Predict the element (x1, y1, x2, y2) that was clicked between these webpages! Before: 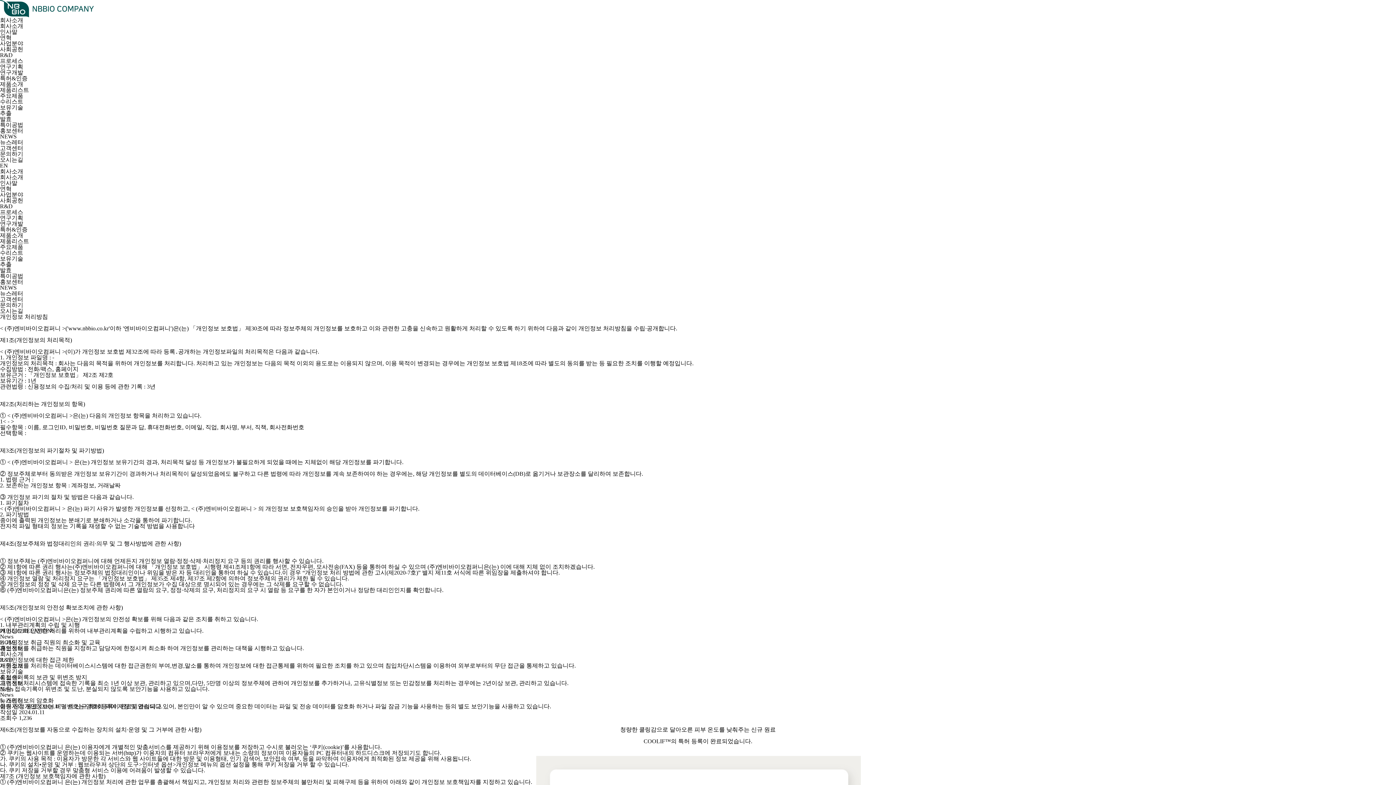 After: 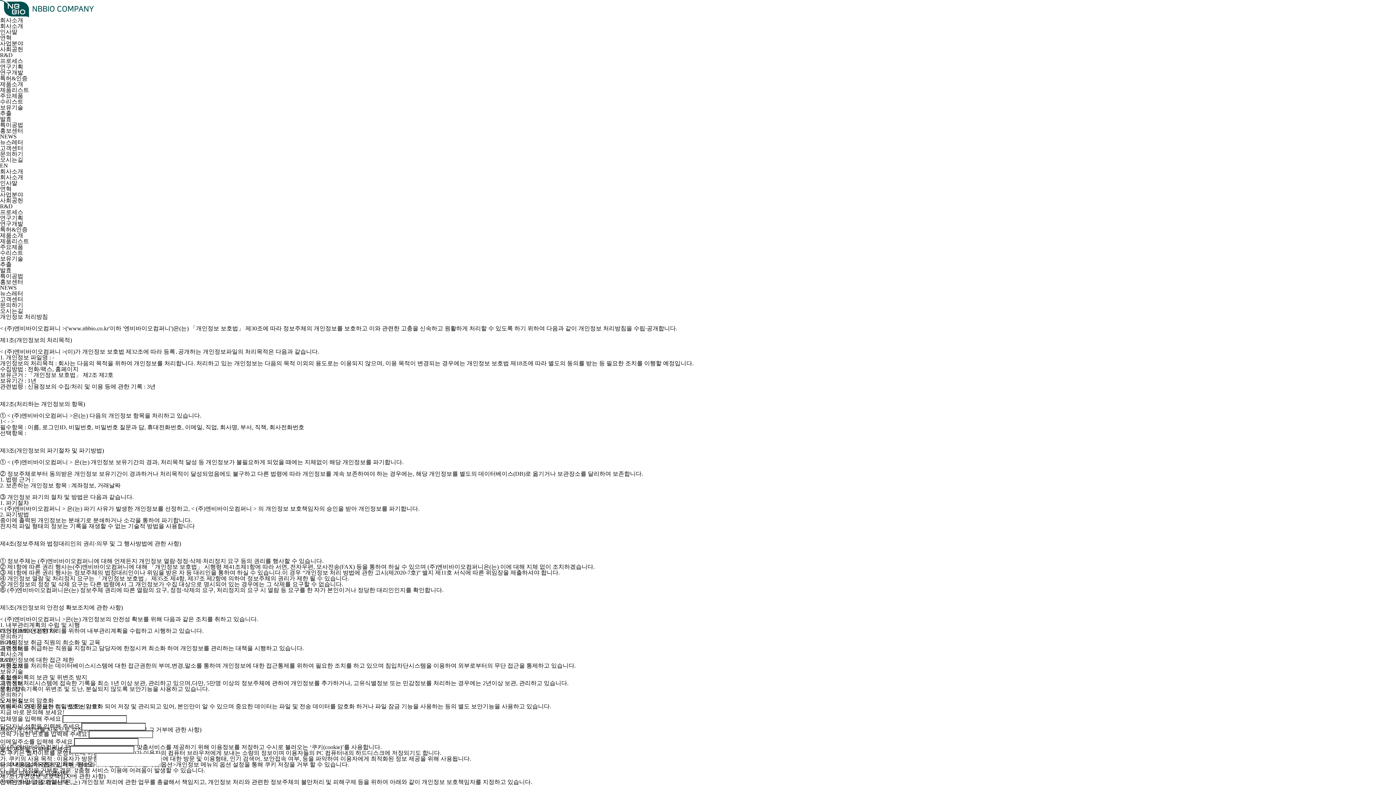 Action: bbox: (0, 680, 23, 686) label: 고객센터